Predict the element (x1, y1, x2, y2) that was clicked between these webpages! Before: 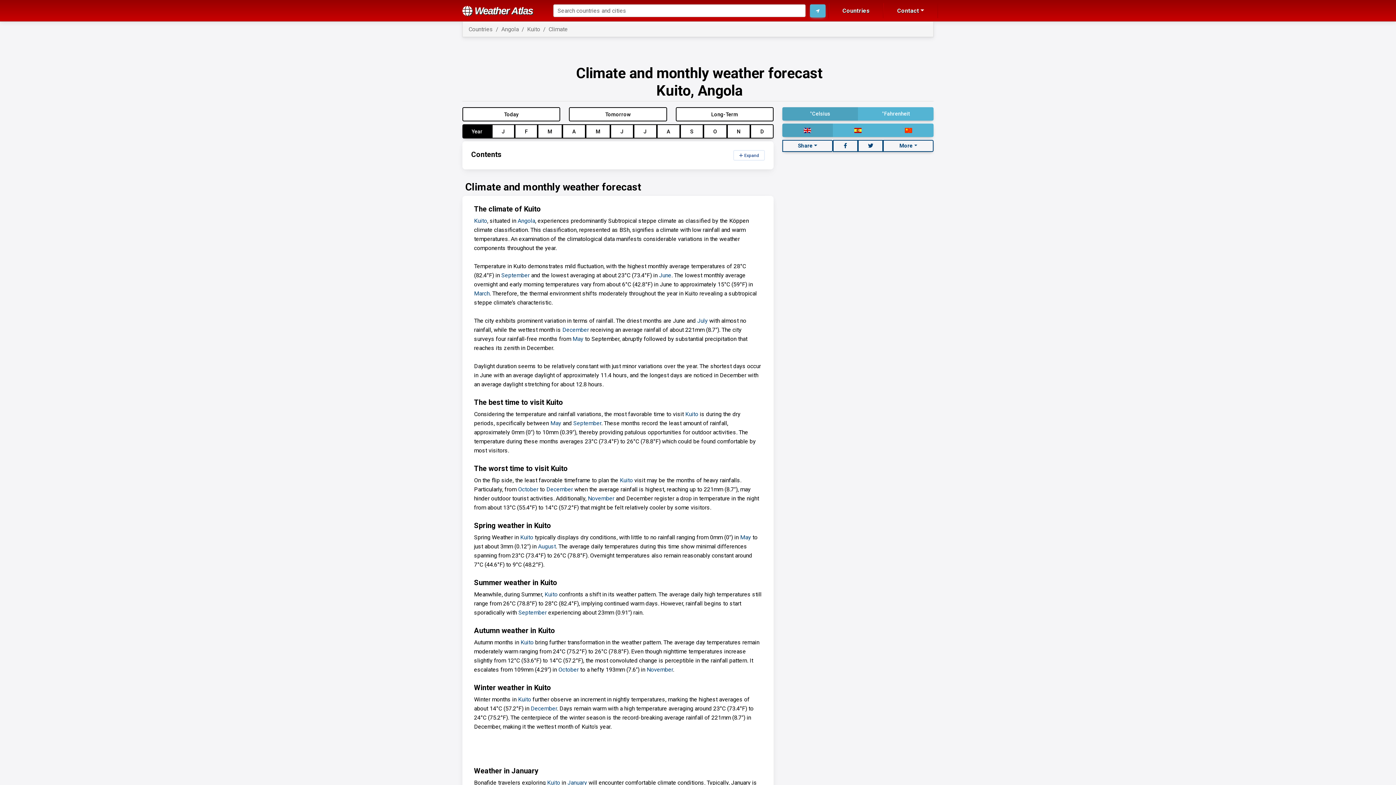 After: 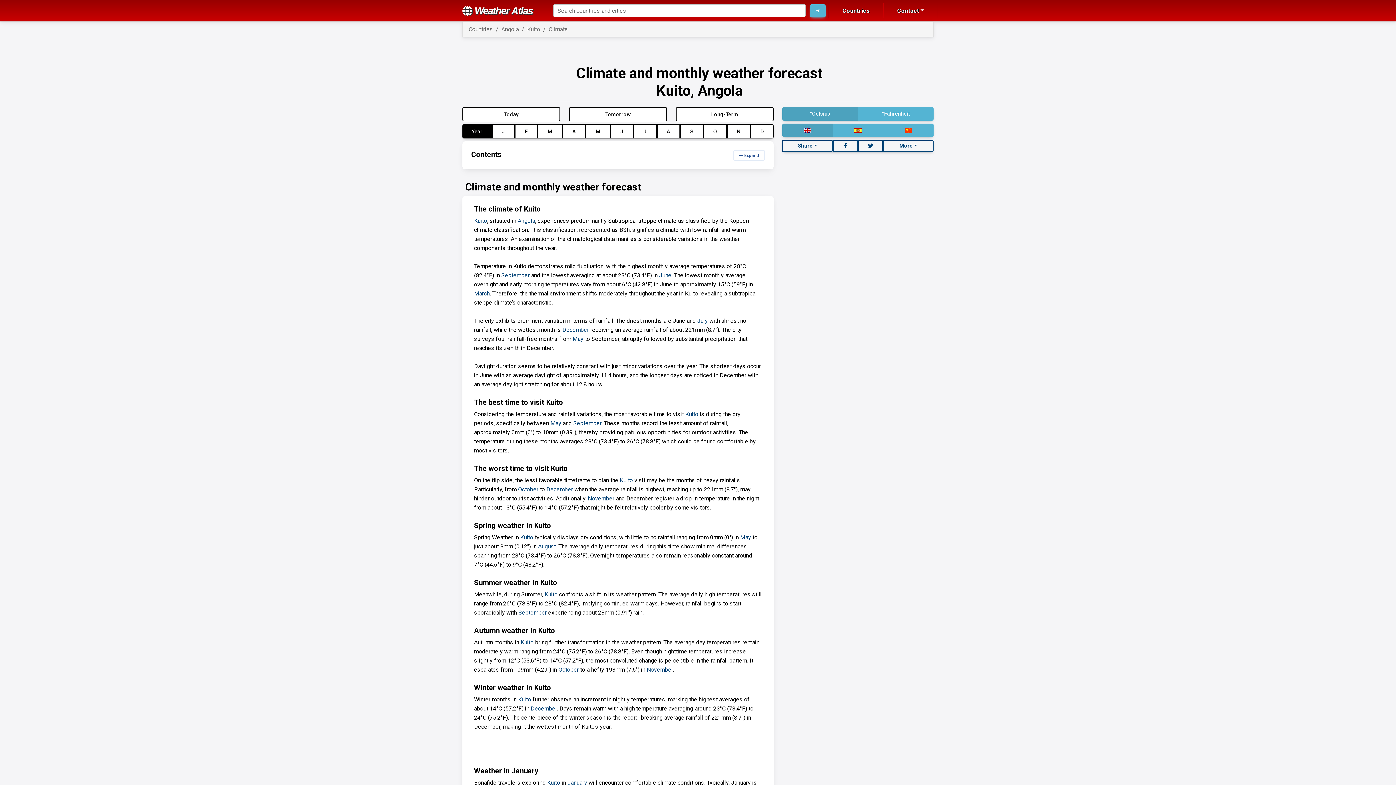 Action: label: Climate bbox: (548, 25, 568, 32)